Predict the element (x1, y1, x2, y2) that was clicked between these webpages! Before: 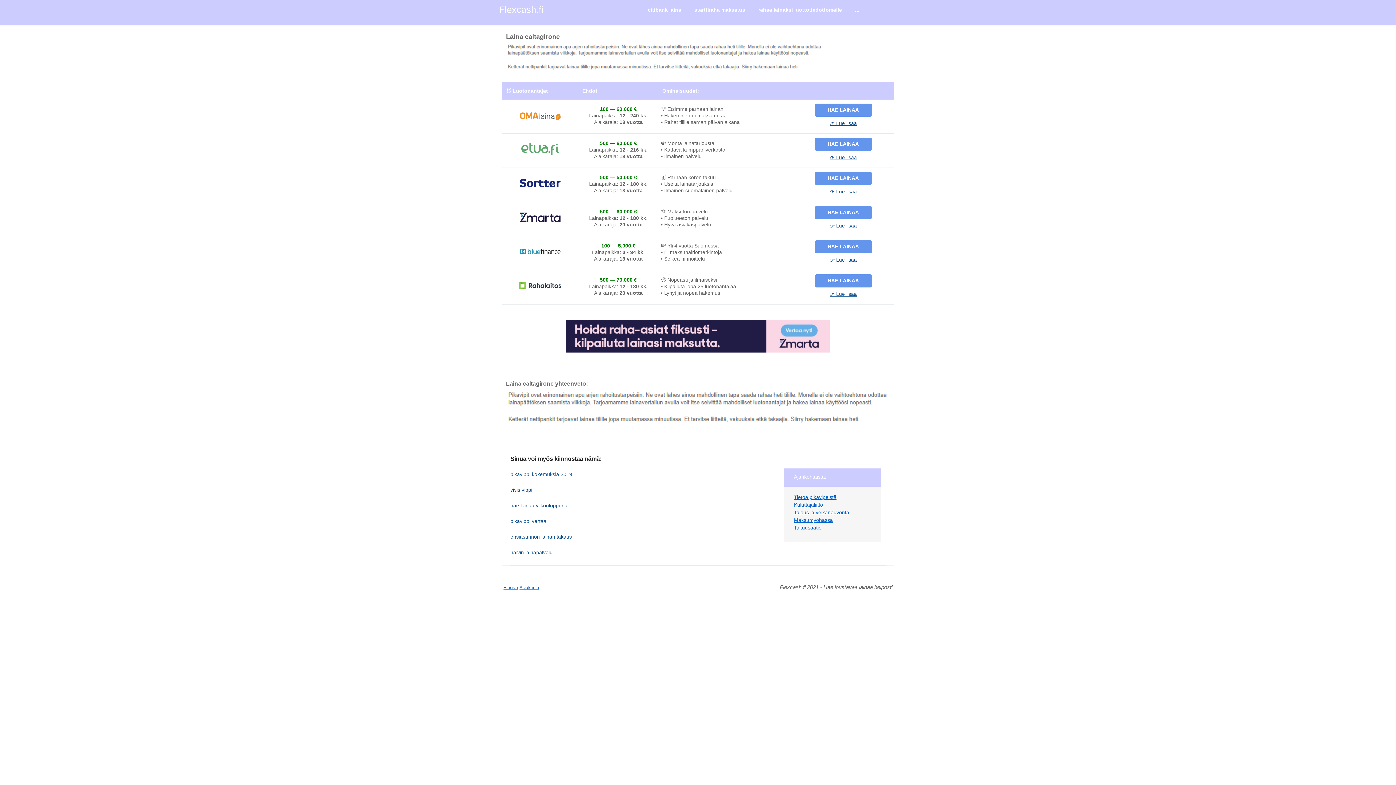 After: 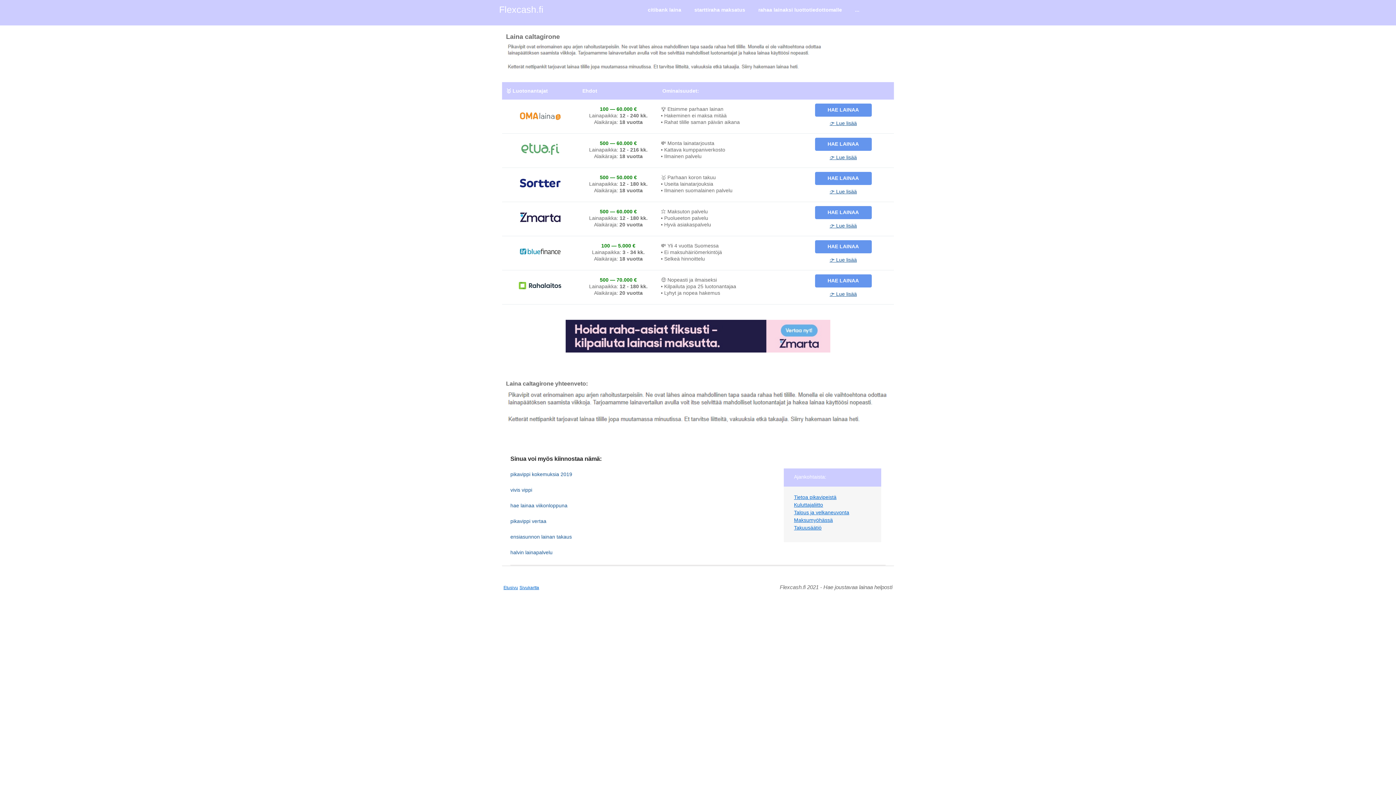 Action: bbox: (518, 116, 562, 121)